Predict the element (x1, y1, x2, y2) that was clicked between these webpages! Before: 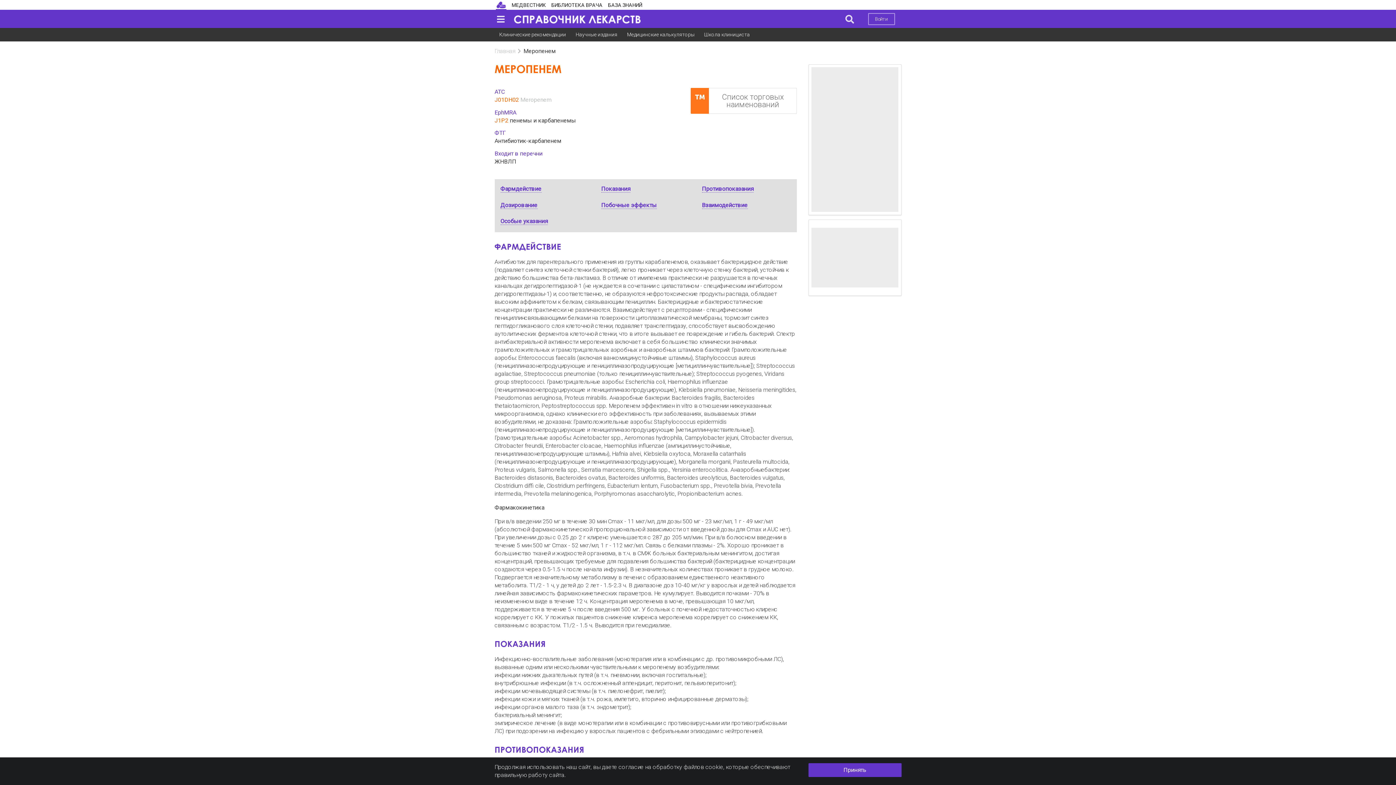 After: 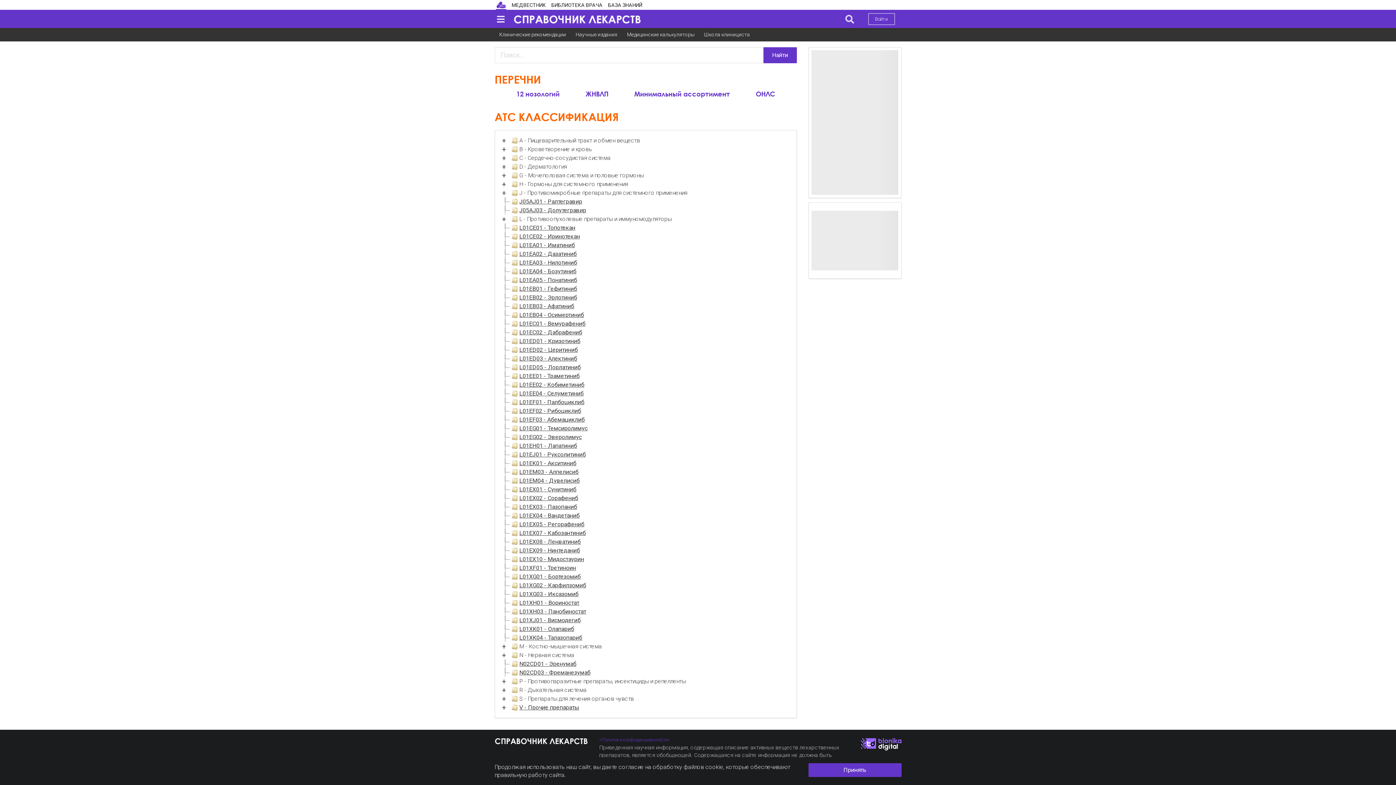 Action: bbox: (495, 1, 506, 9)